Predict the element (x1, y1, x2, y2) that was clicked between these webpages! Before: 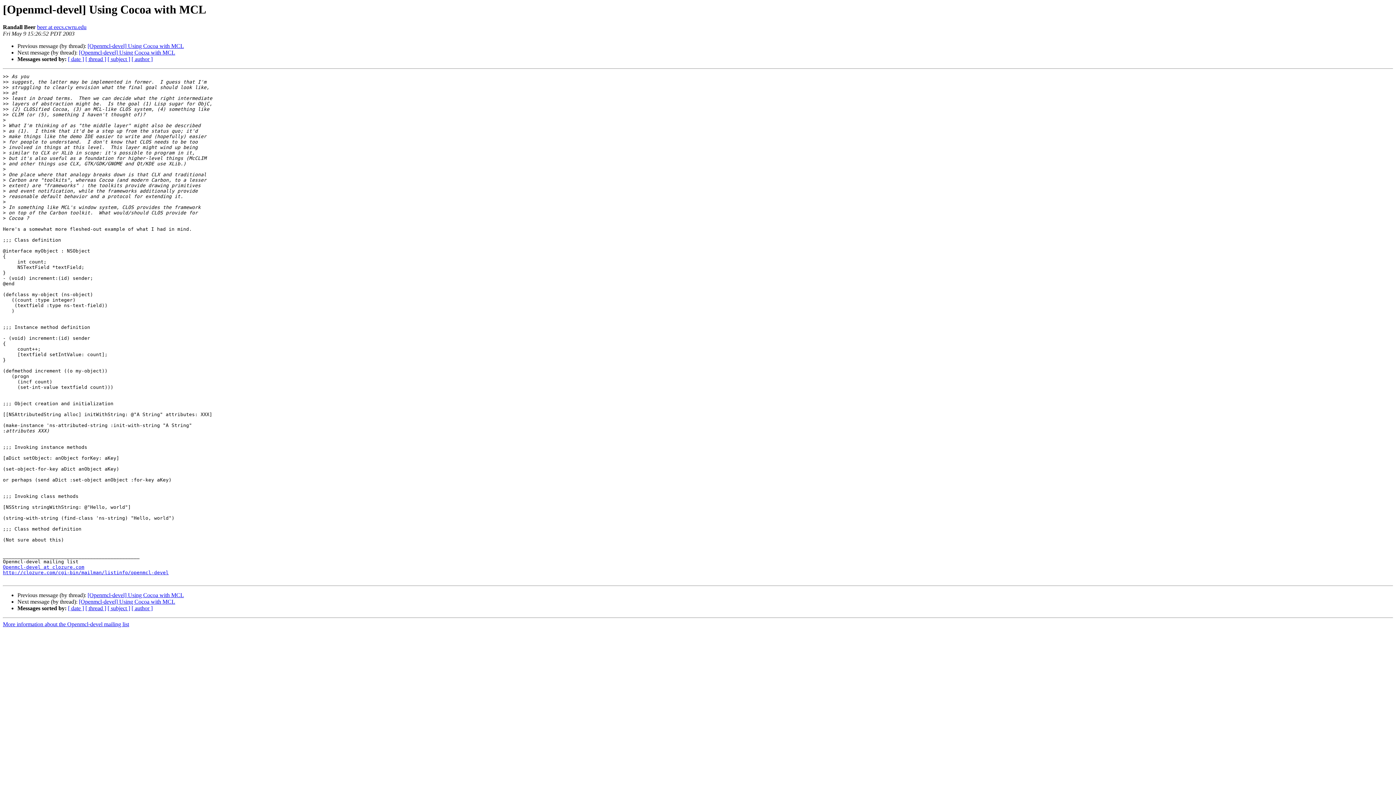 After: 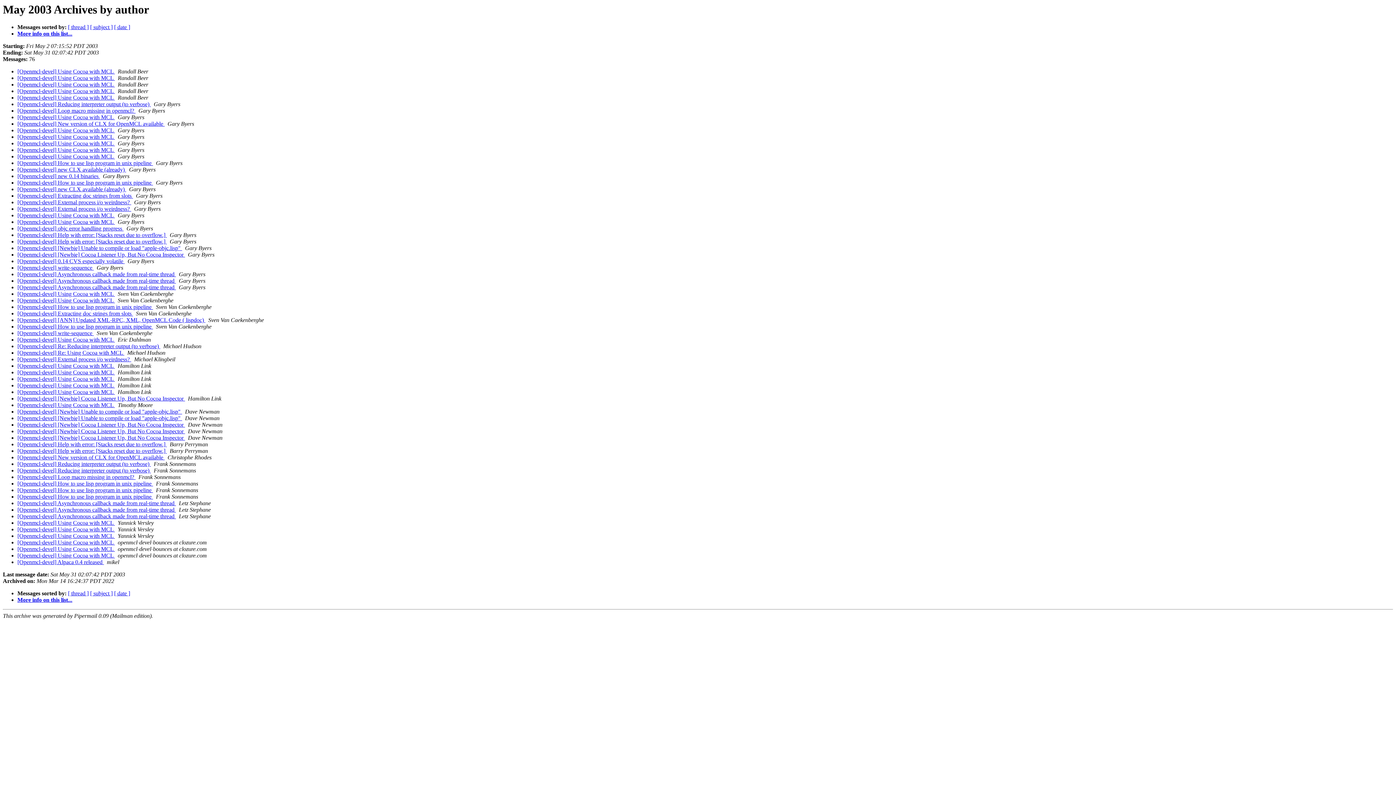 Action: label: [ author ] bbox: (131, 605, 152, 611)